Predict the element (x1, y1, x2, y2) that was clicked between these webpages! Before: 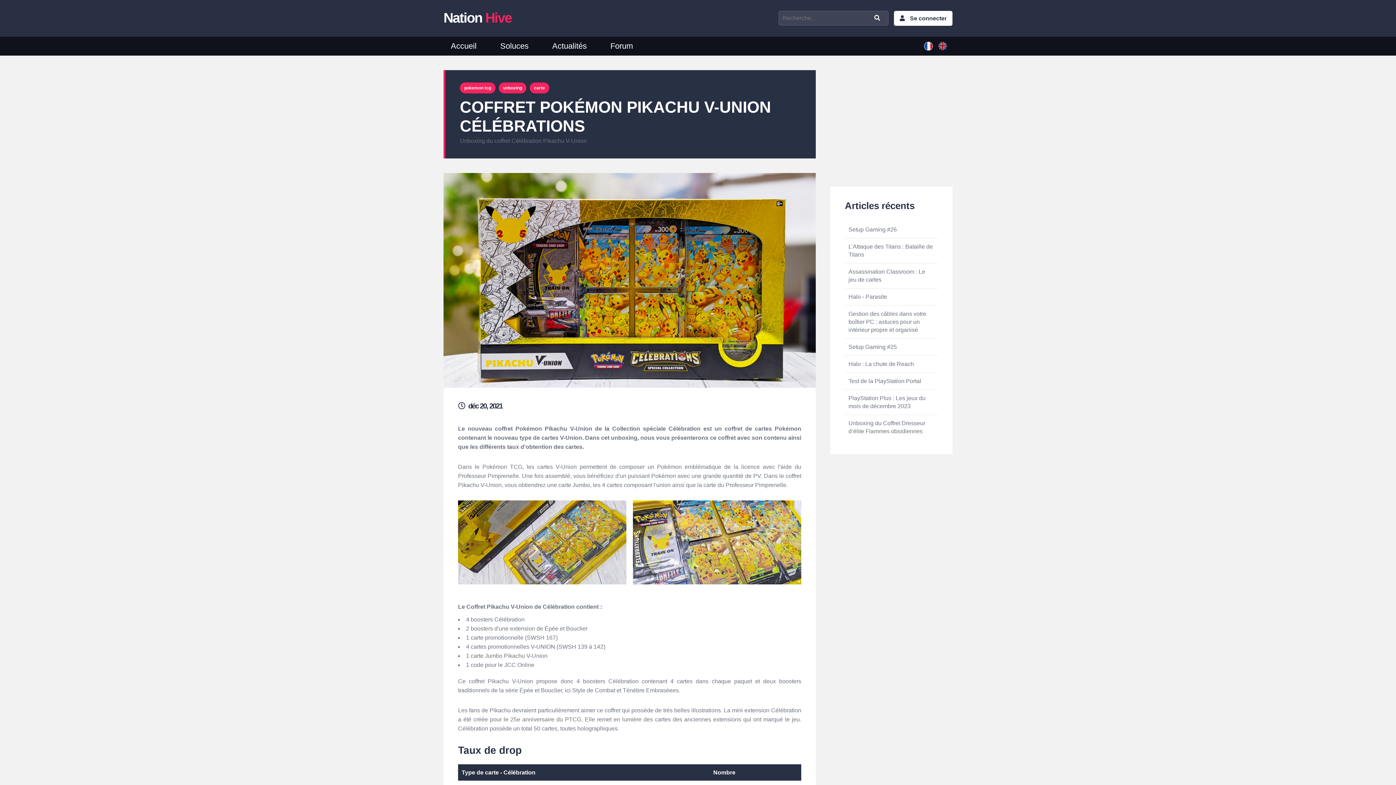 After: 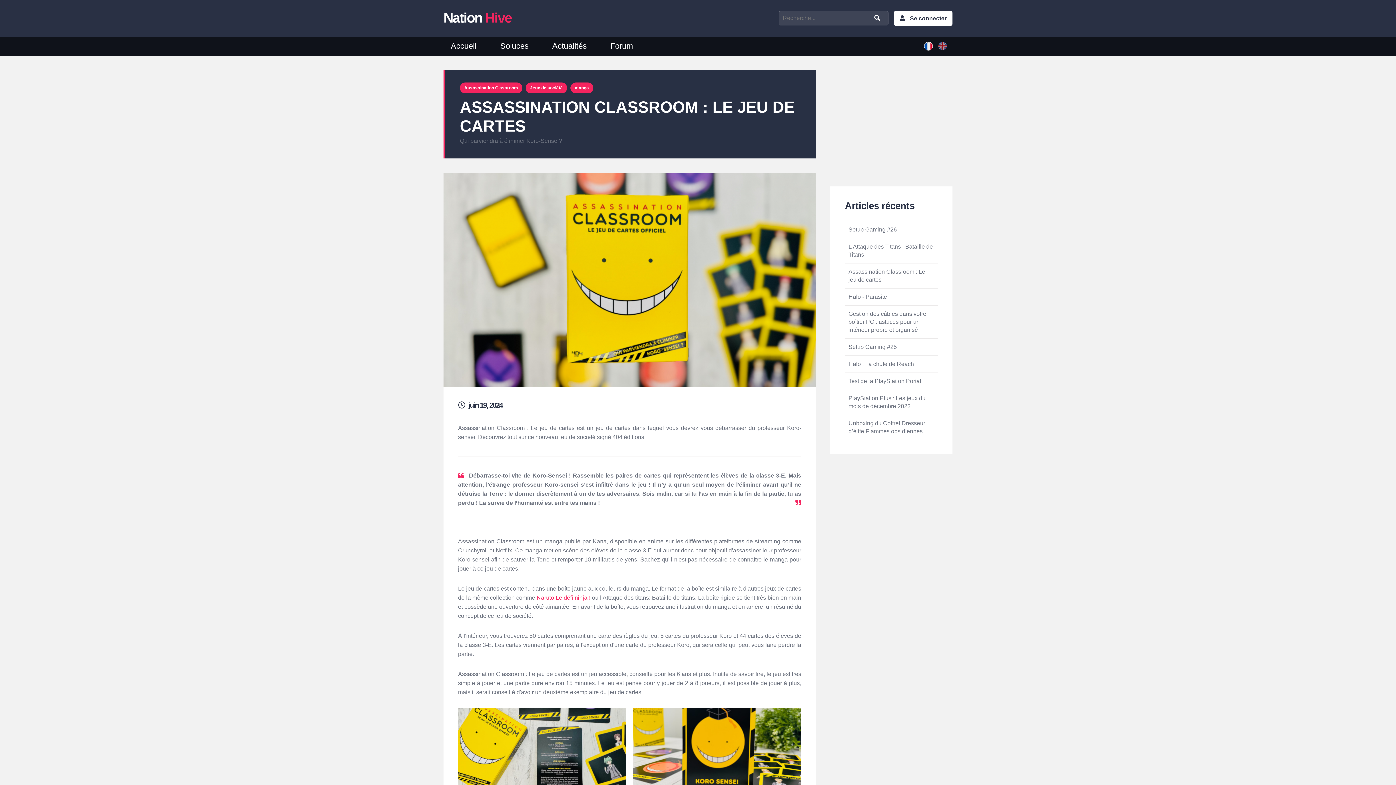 Action: bbox: (845, 263, 938, 288) label: Assassination Classroom : Le jeu de cartes